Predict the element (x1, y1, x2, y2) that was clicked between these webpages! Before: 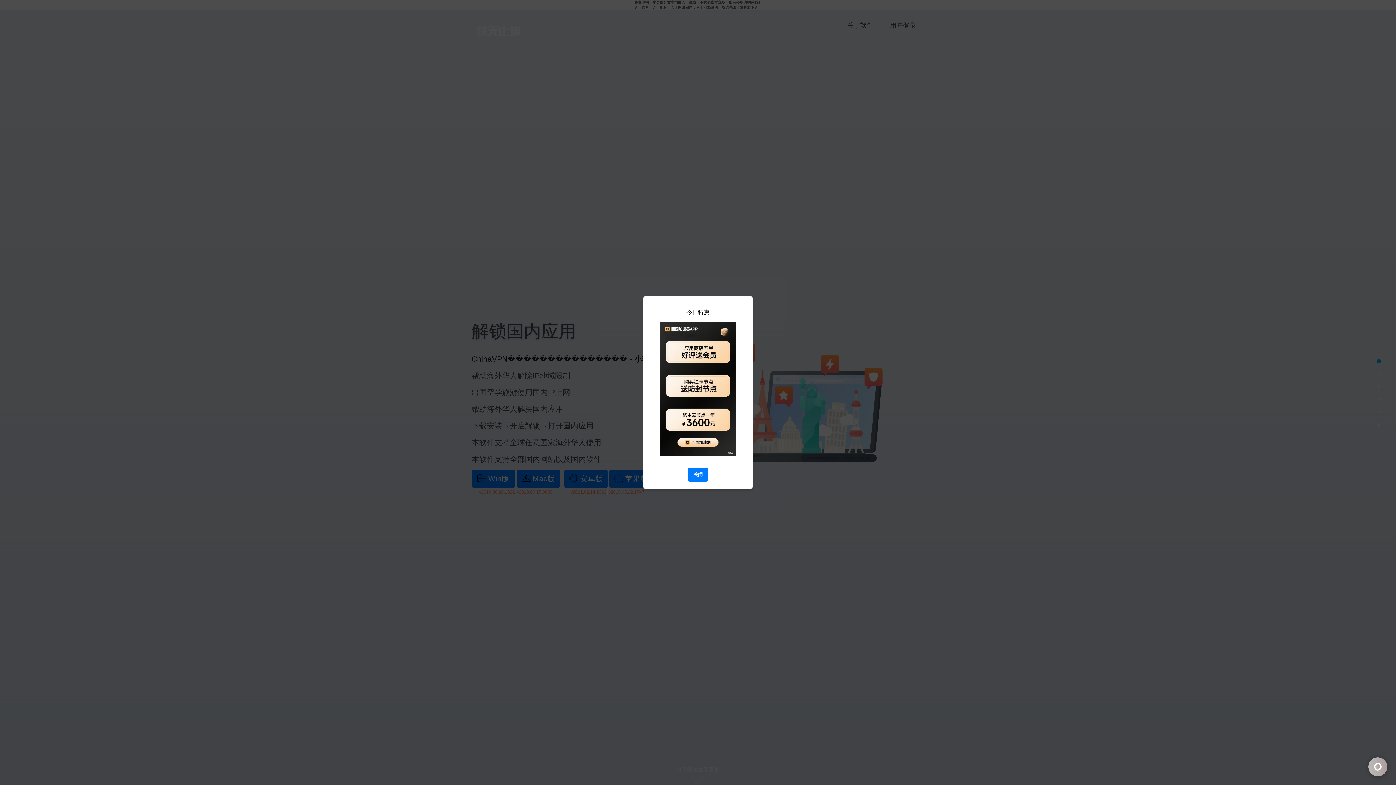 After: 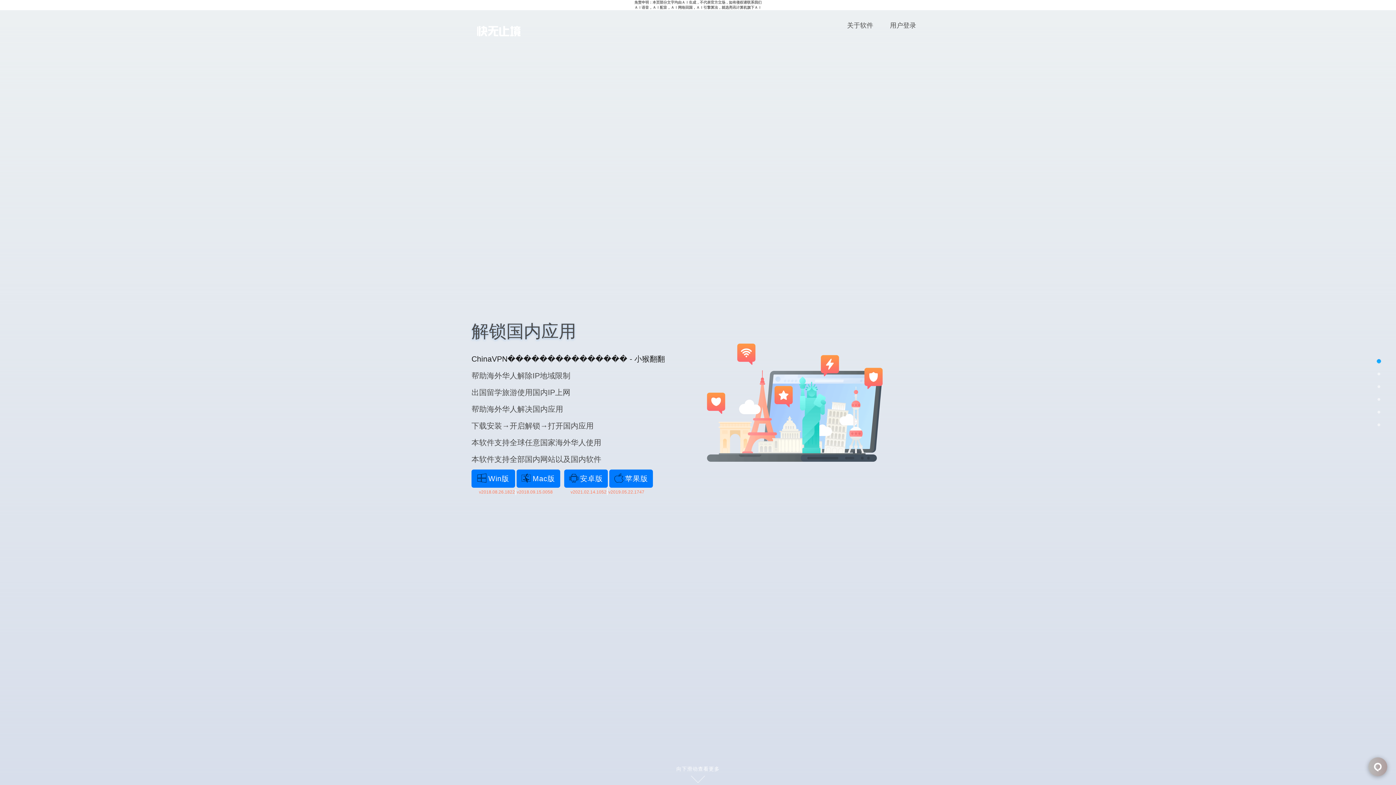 Action: label: 关闭 bbox: (688, 467, 708, 481)